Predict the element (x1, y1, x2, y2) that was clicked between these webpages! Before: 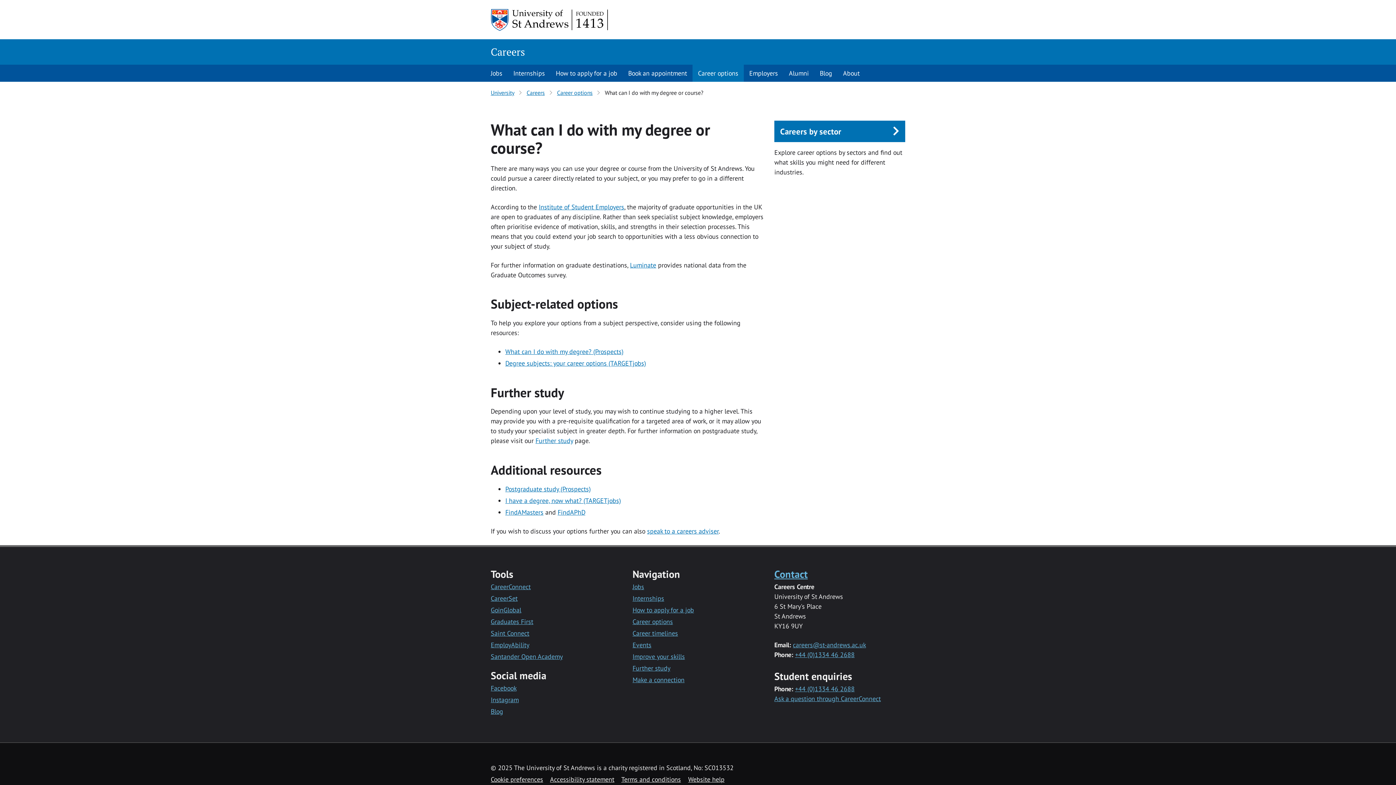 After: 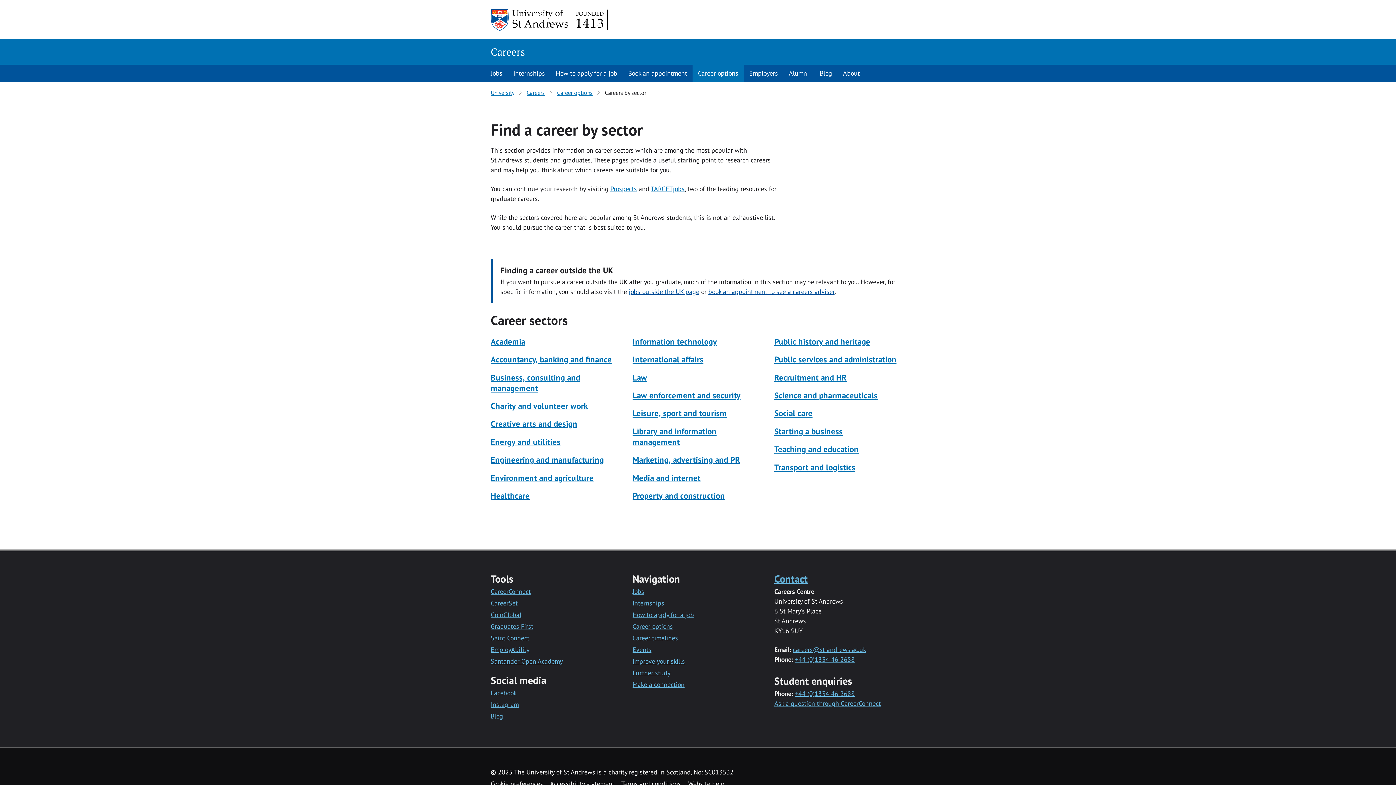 Action: label: Careers by sector bbox: (774, 120, 905, 142)